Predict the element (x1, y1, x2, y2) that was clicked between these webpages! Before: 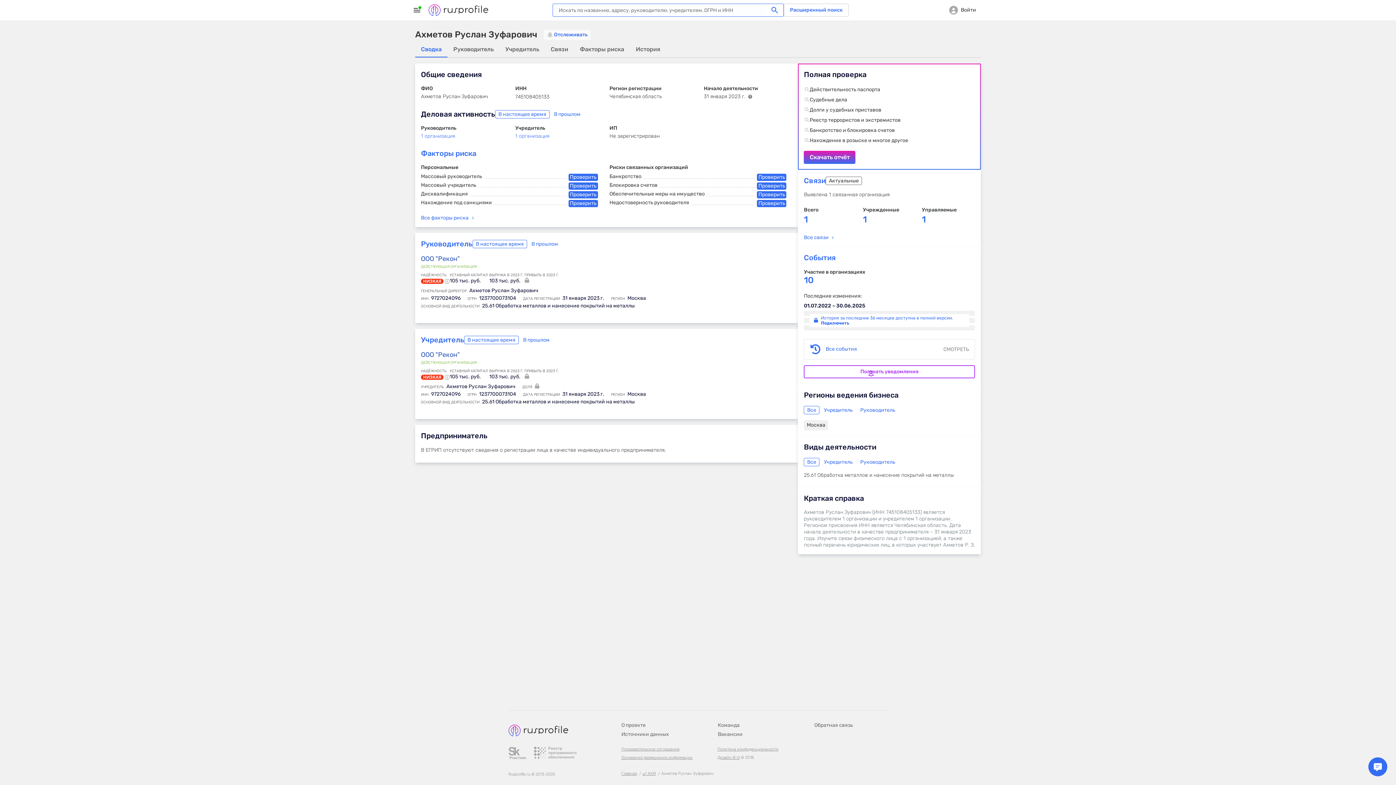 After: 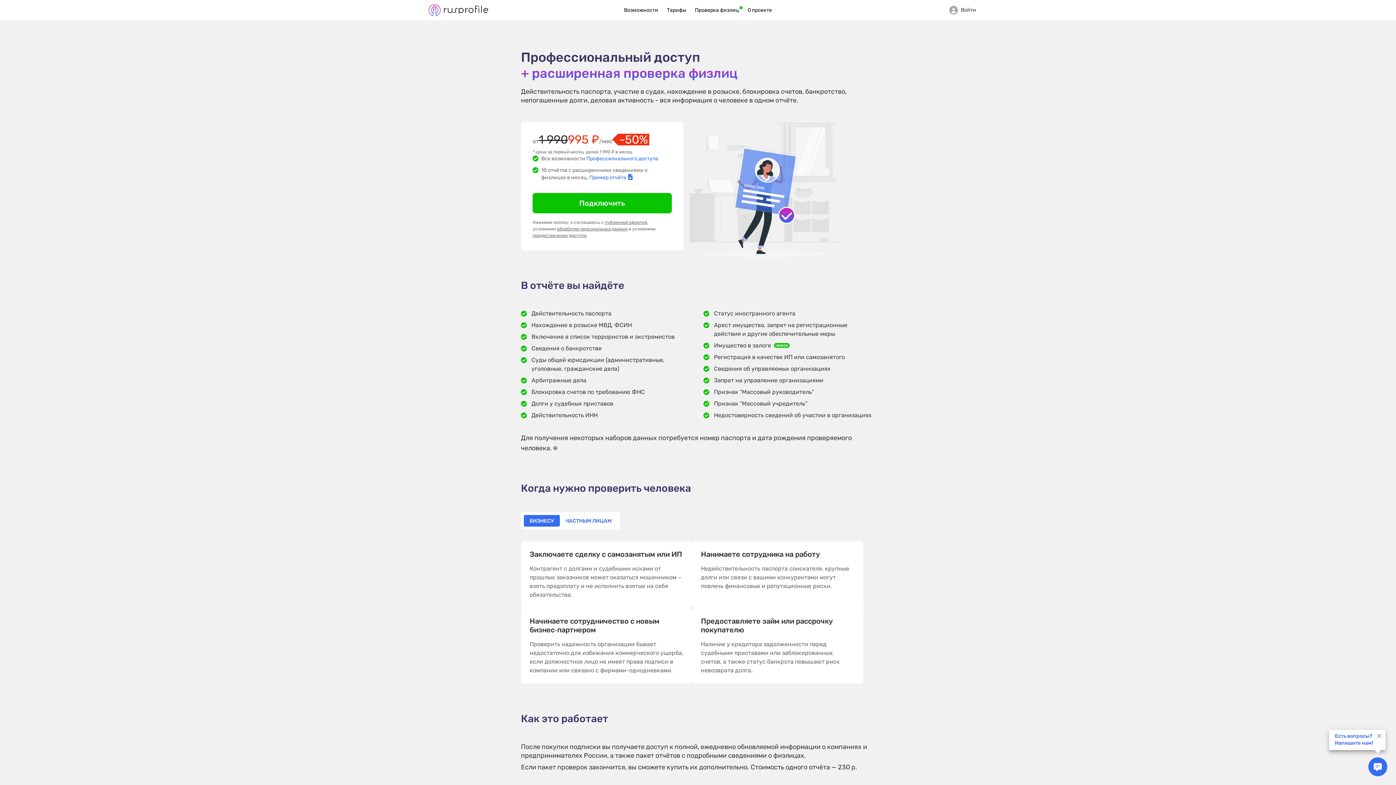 Action: label: Скачать отчёт bbox: (798, 63, 981, 169)